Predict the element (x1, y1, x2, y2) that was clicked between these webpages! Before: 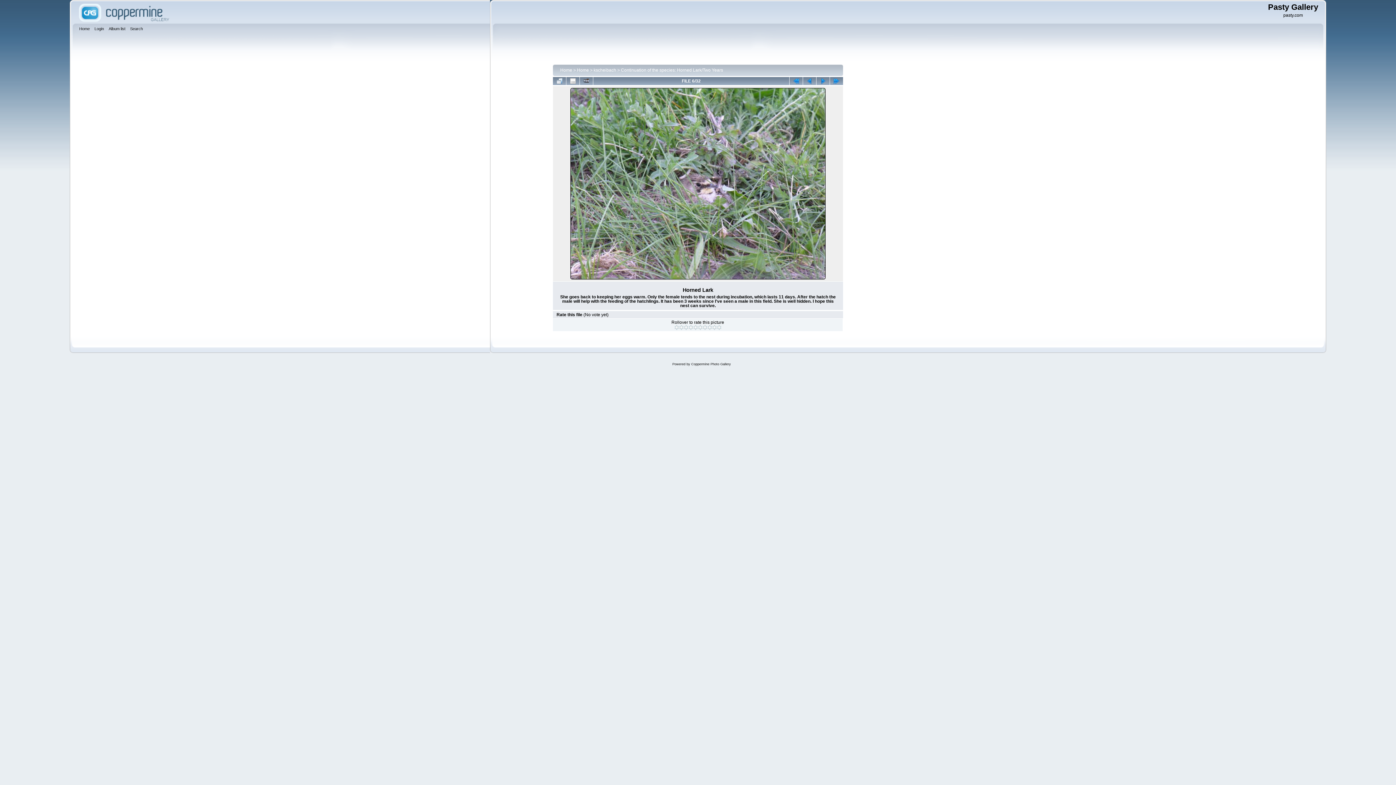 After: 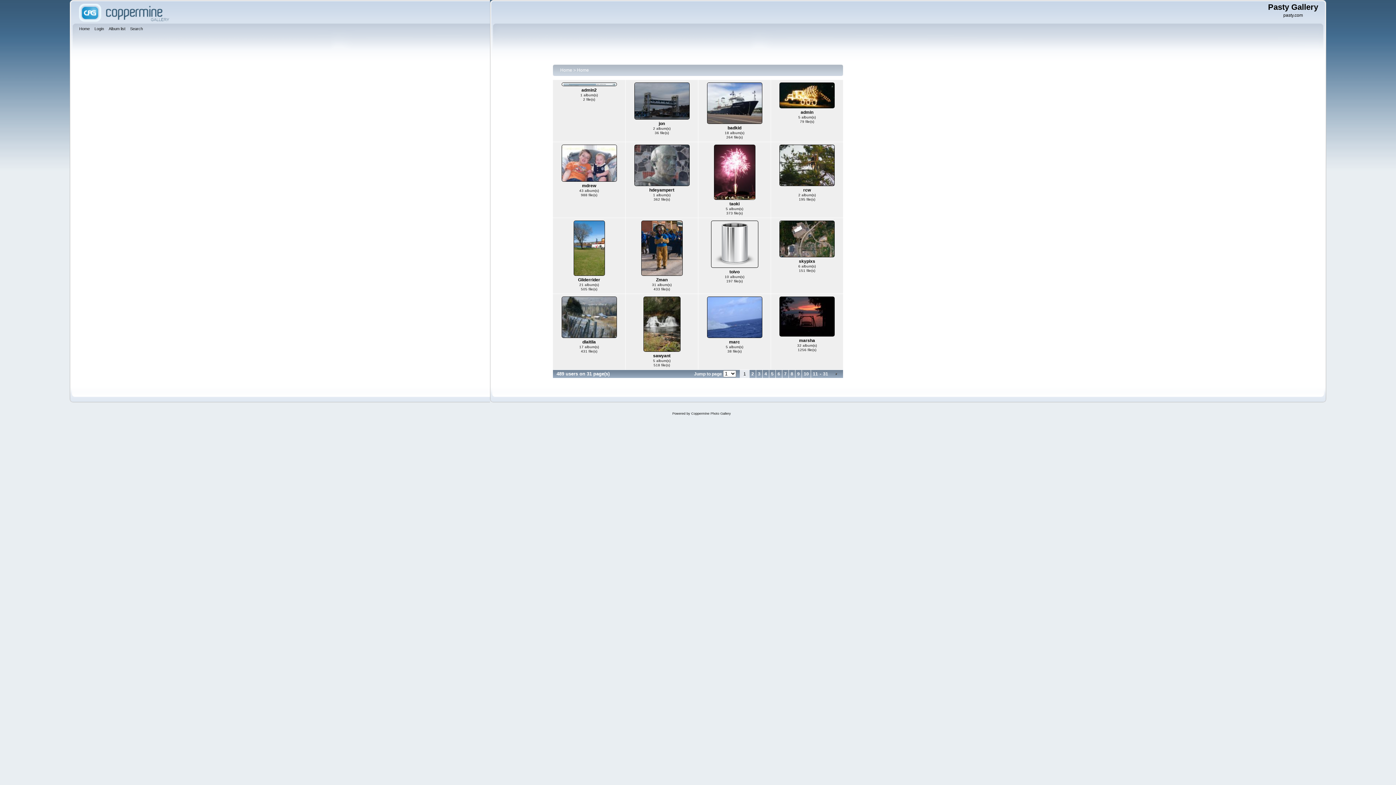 Action: bbox: (577, 67, 589, 72) label: Home